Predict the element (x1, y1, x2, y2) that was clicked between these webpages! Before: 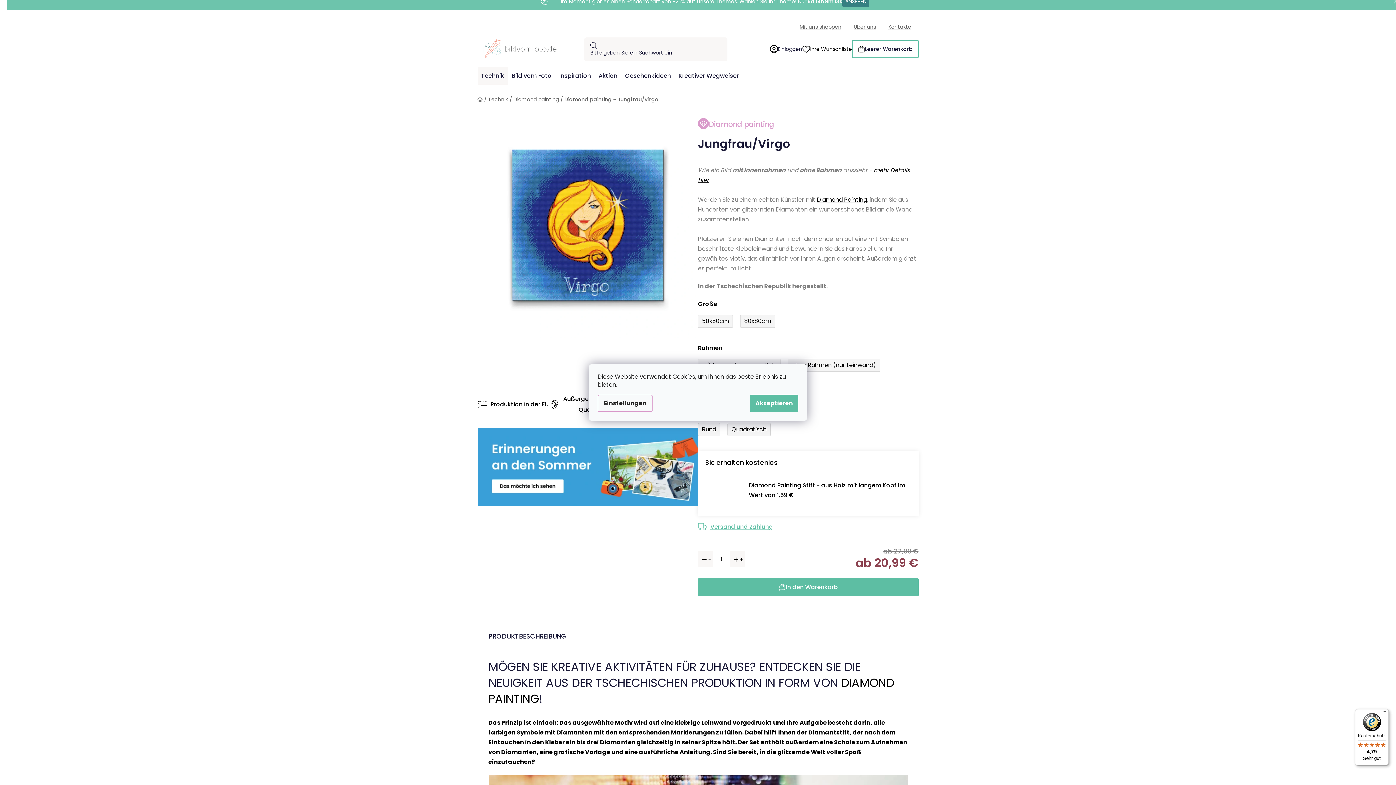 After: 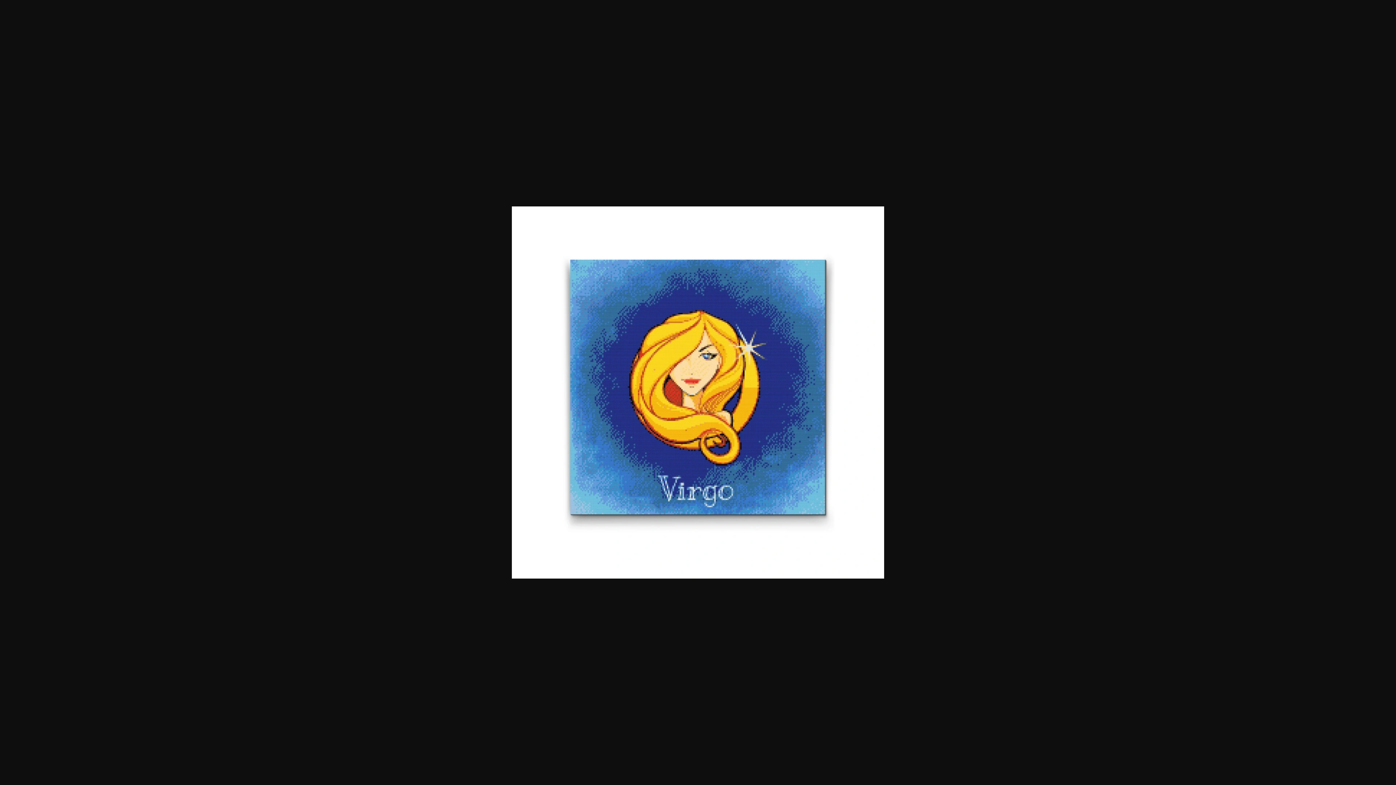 Action: bbox: (477, 118, 698, 338)